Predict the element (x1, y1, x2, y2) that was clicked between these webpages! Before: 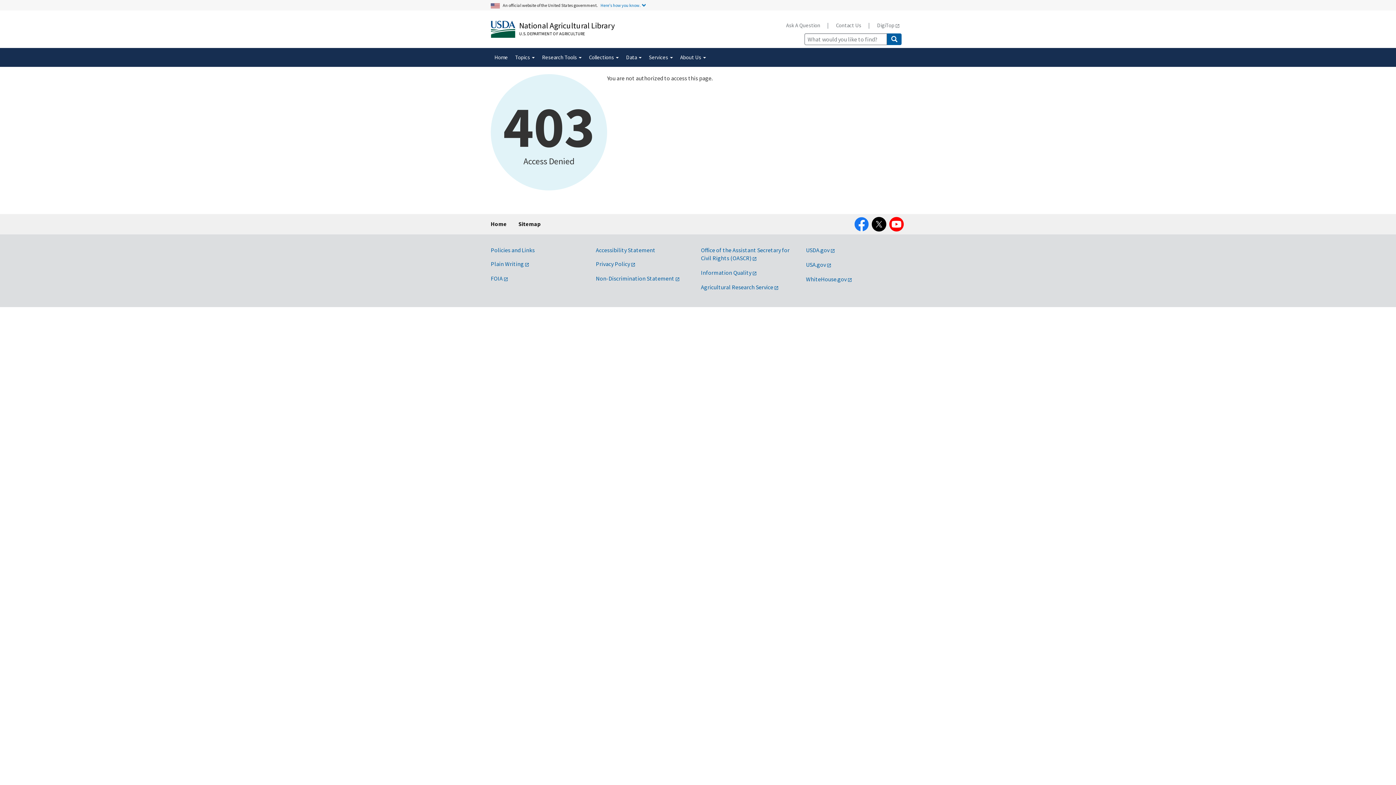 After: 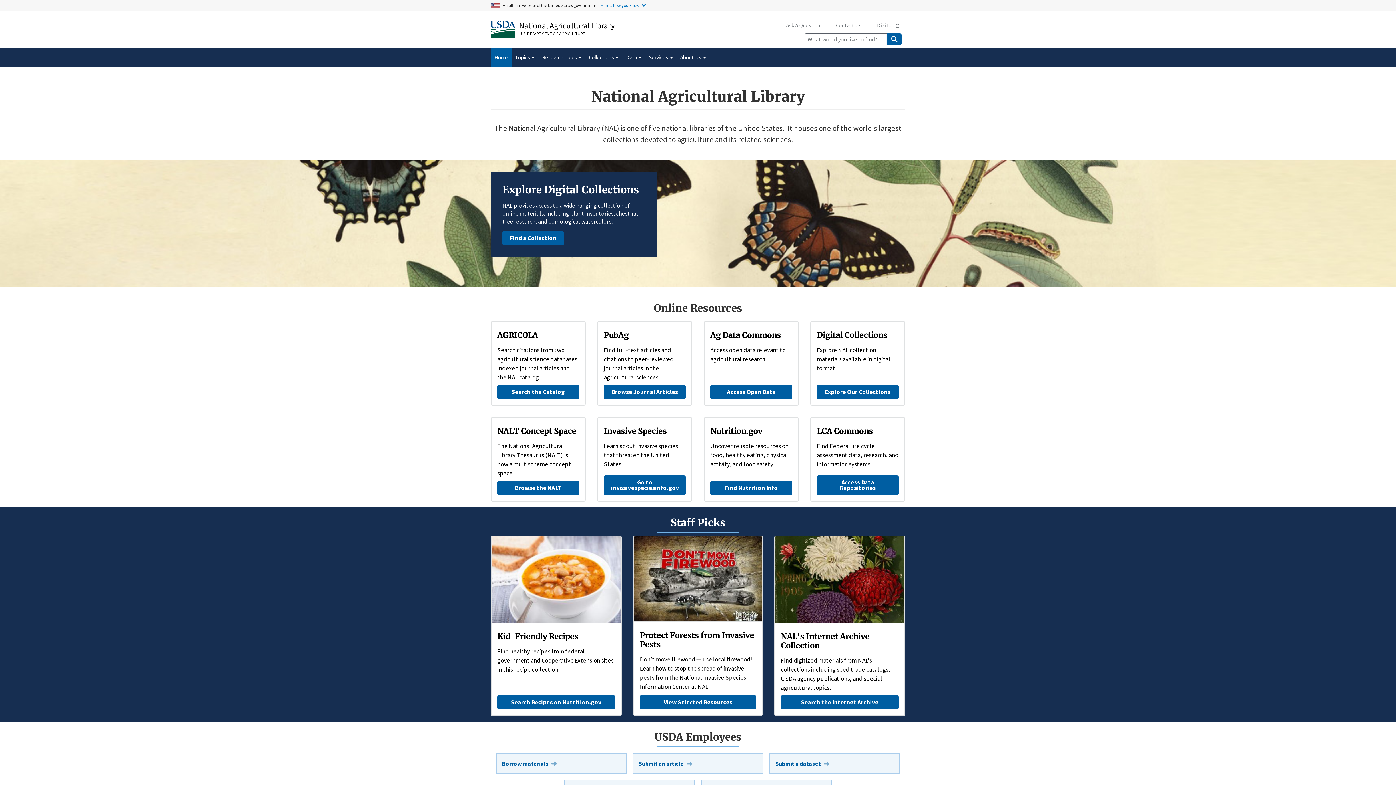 Action: label: Home bbox: (490, 214, 506, 233)